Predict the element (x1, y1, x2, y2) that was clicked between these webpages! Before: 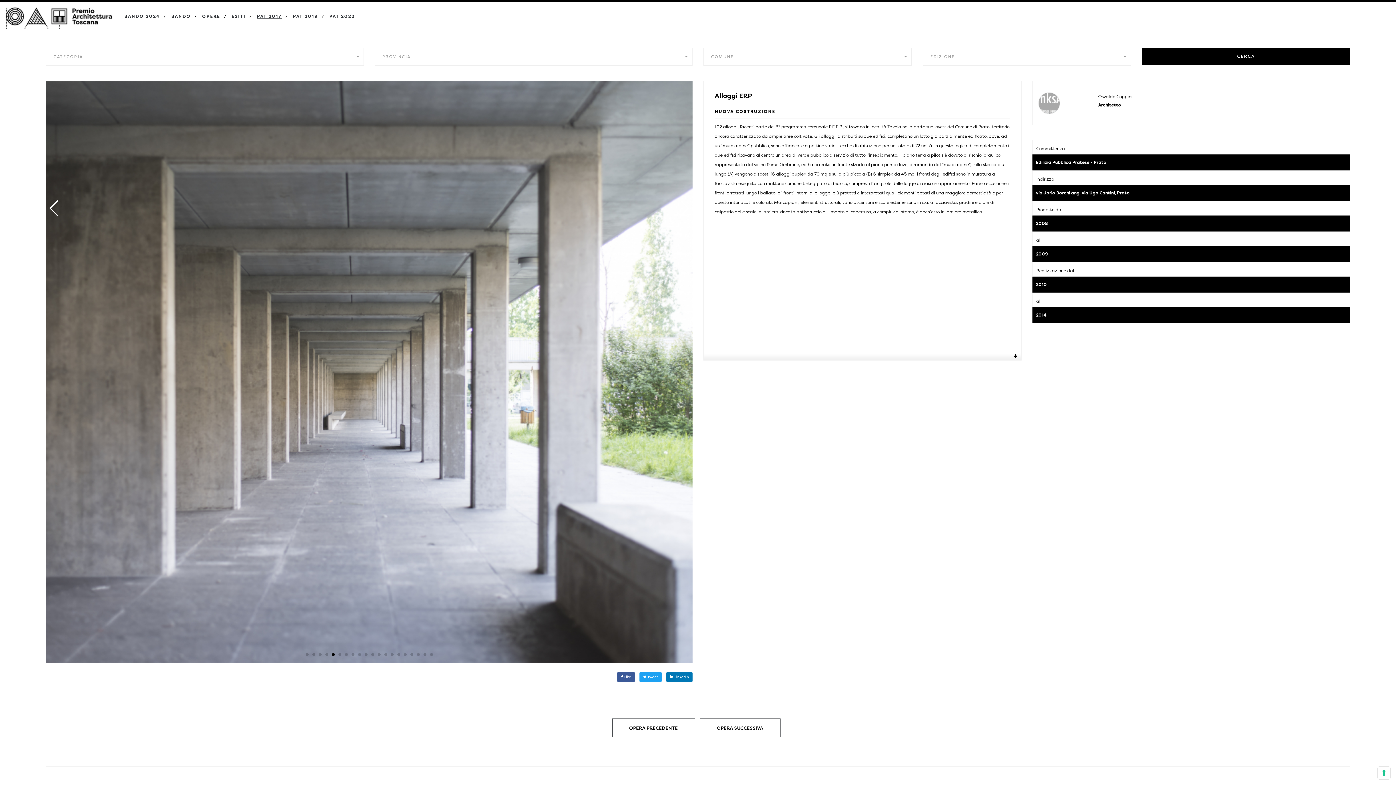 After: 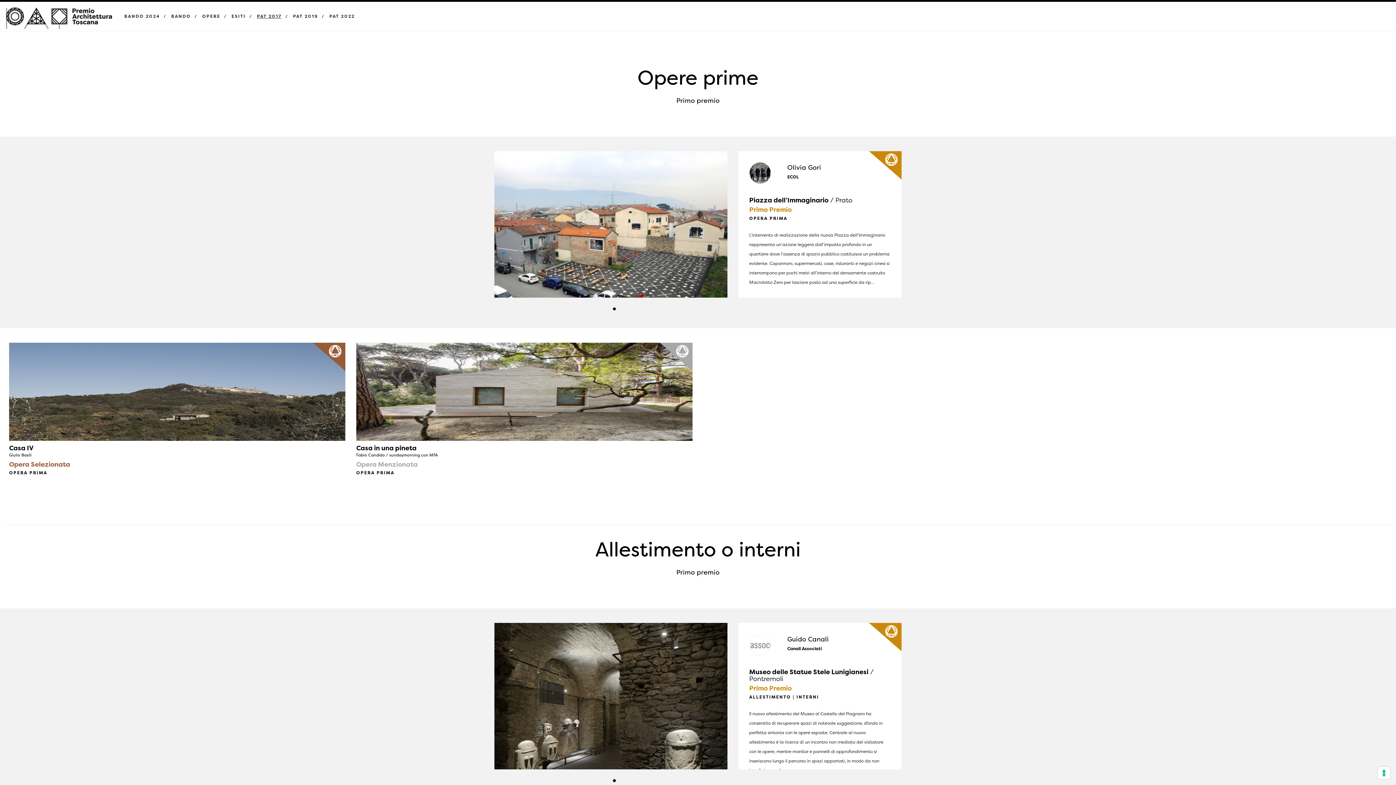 Action: label: ESITI bbox: (226, 1, 249, 30)